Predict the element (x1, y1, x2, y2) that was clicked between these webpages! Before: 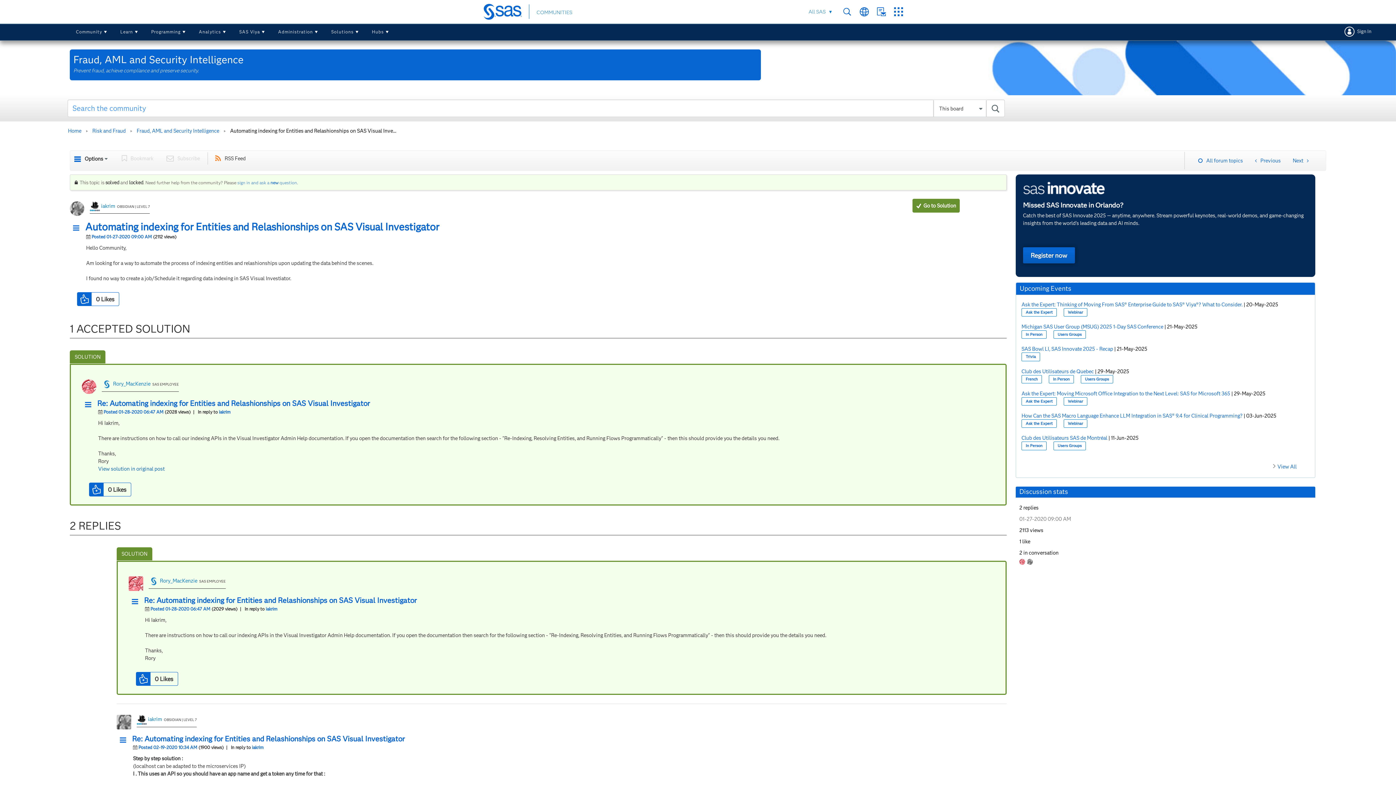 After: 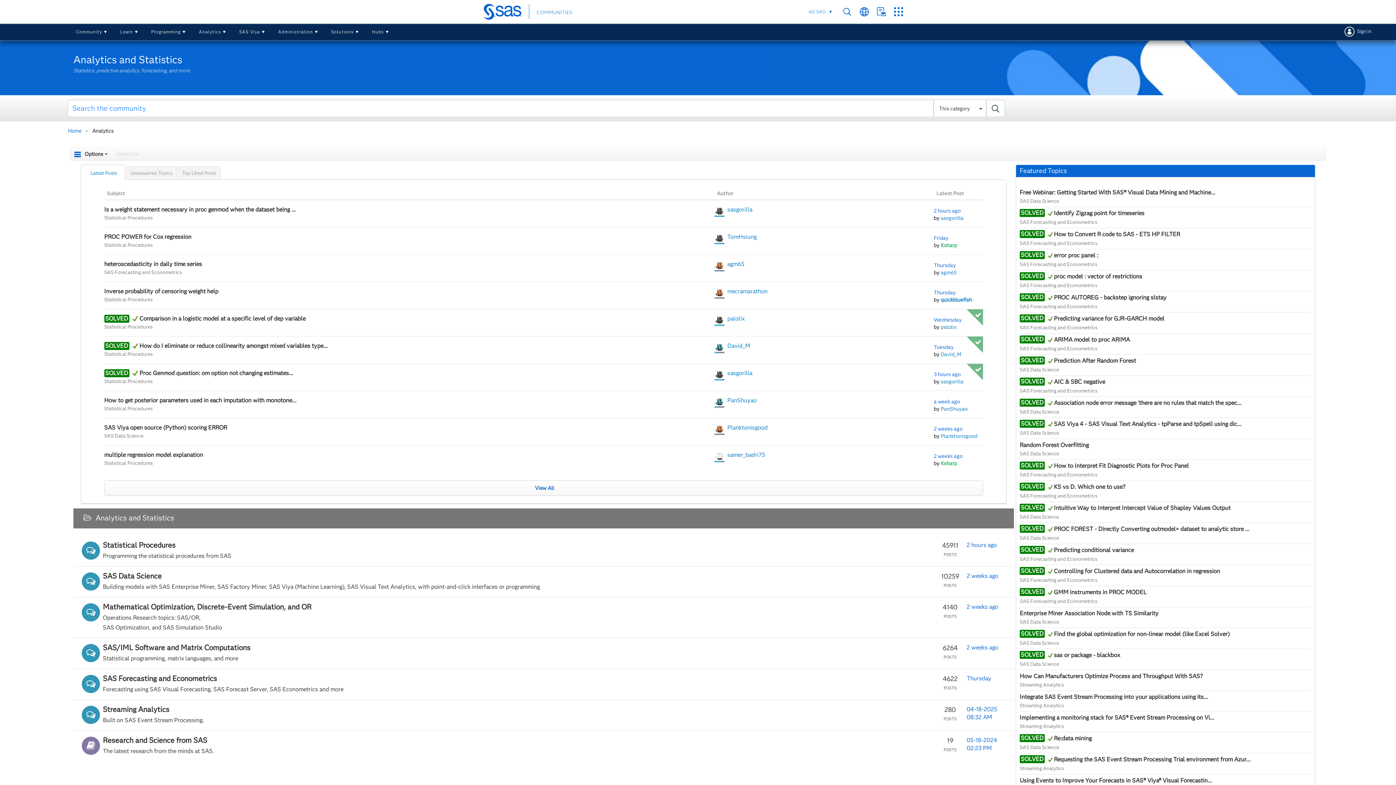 Action: bbox: (192, 23, 233, 40) label: Analytics